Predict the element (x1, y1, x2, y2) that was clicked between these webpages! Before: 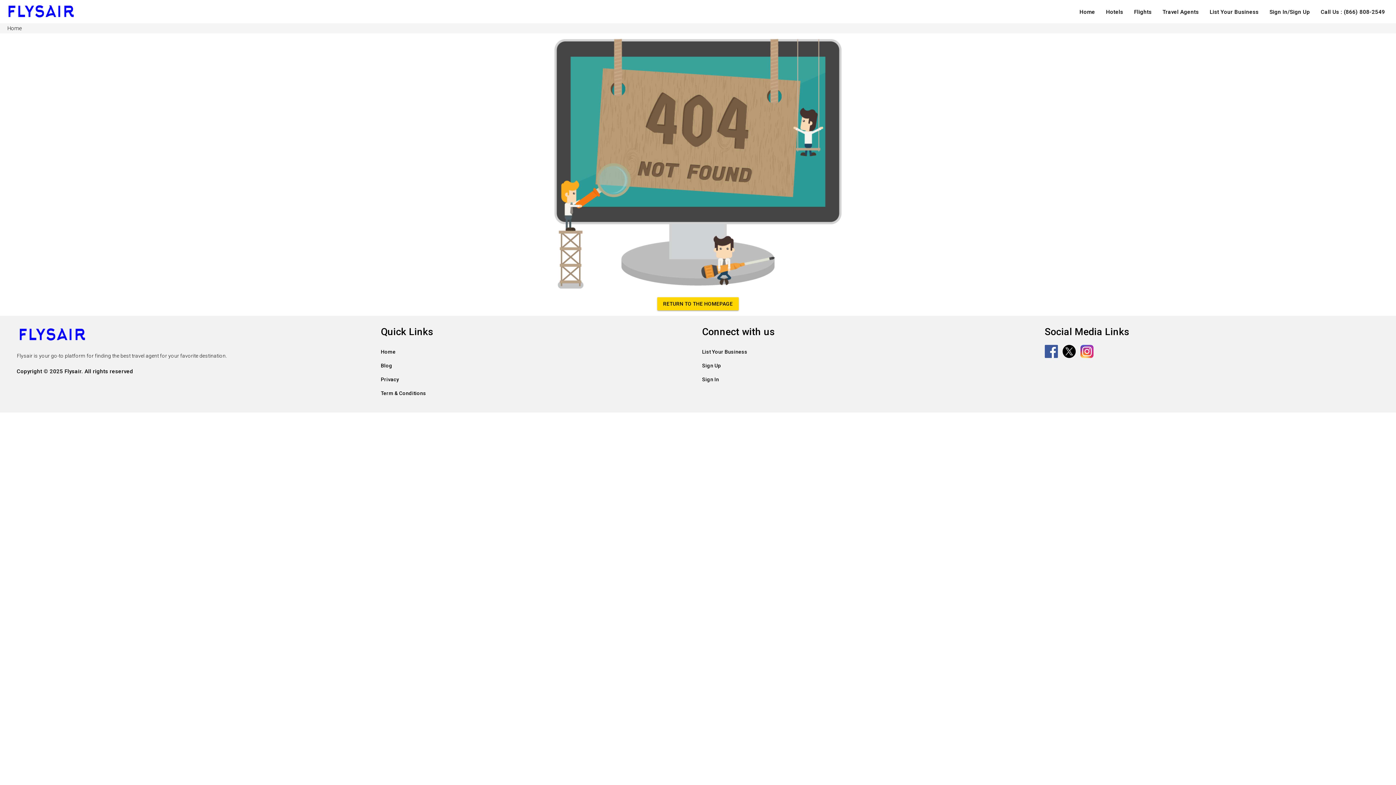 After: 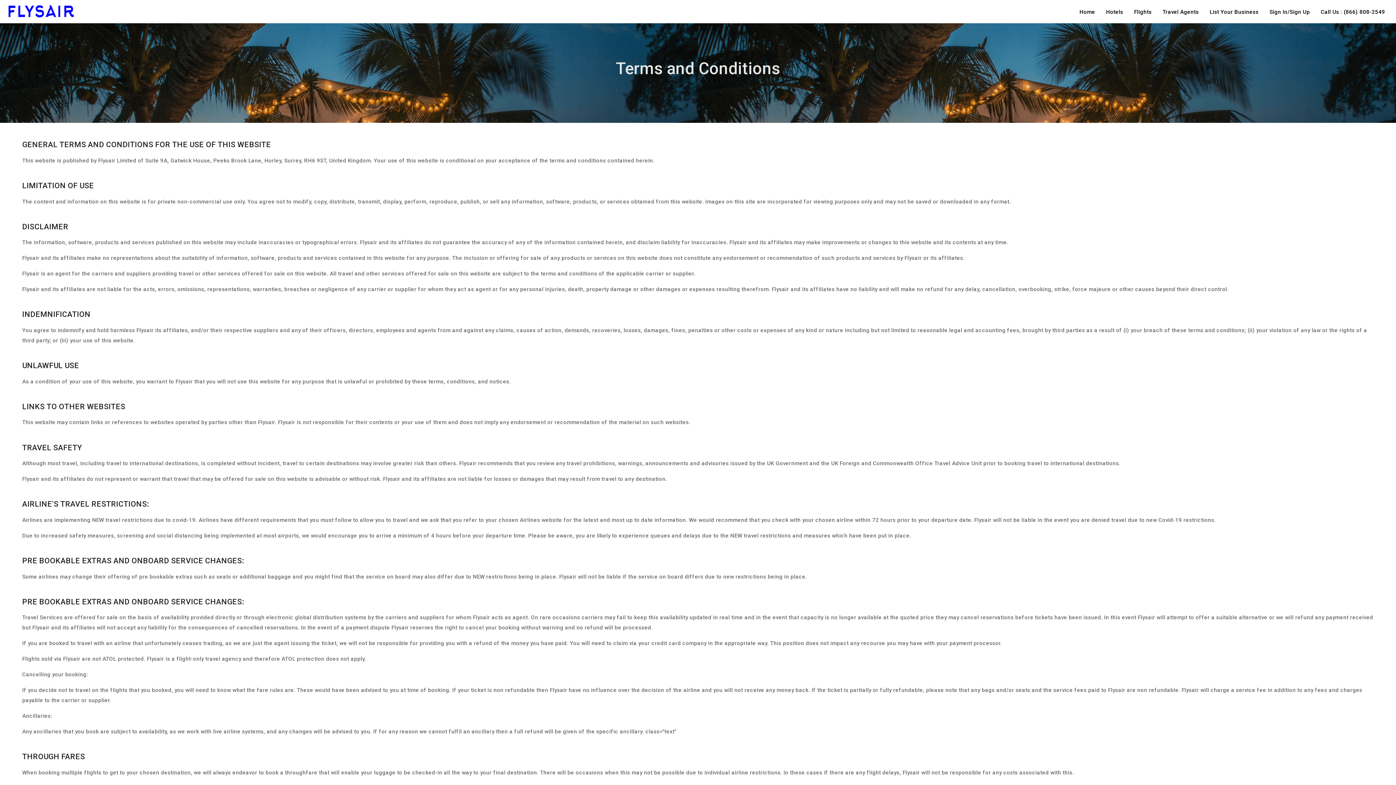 Action: bbox: (380, 390, 426, 396) label: Term & Conditions